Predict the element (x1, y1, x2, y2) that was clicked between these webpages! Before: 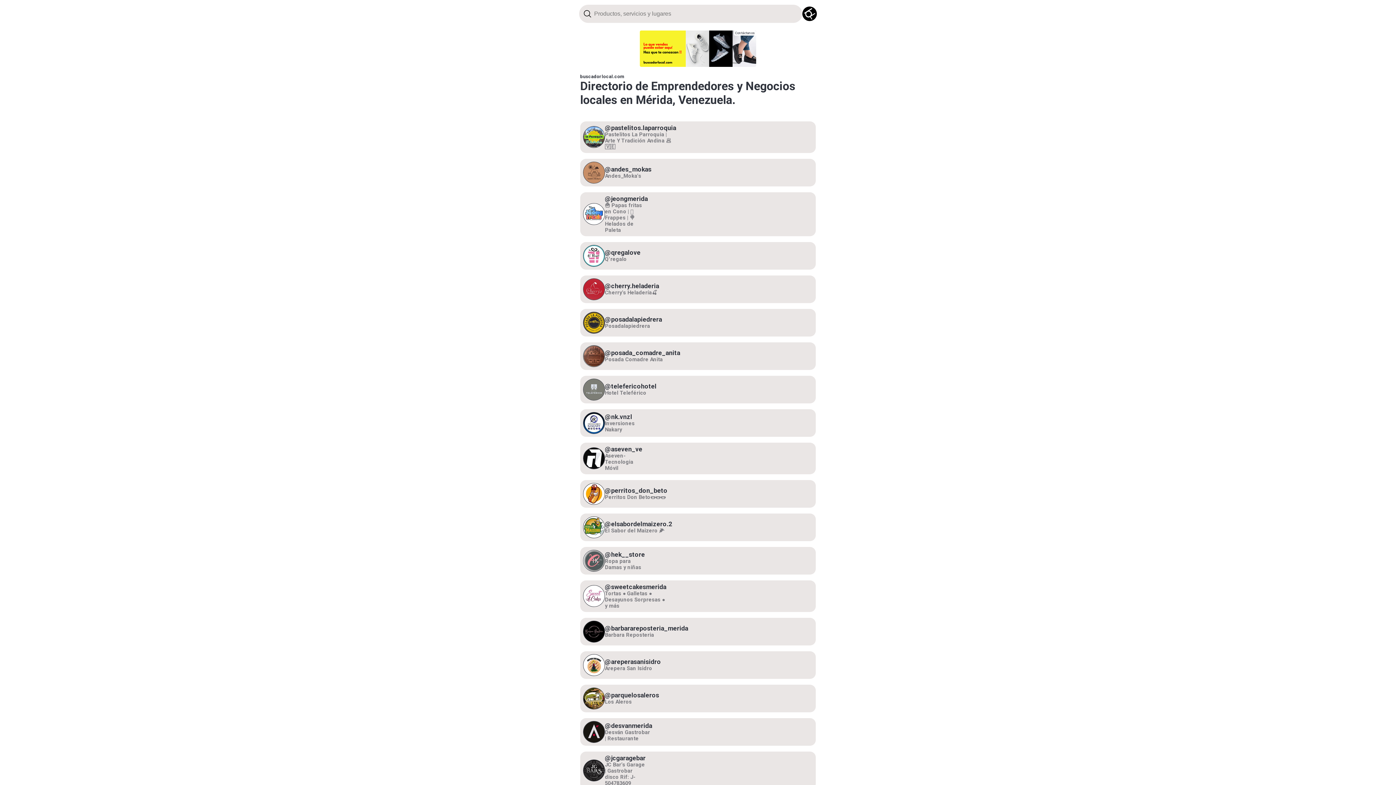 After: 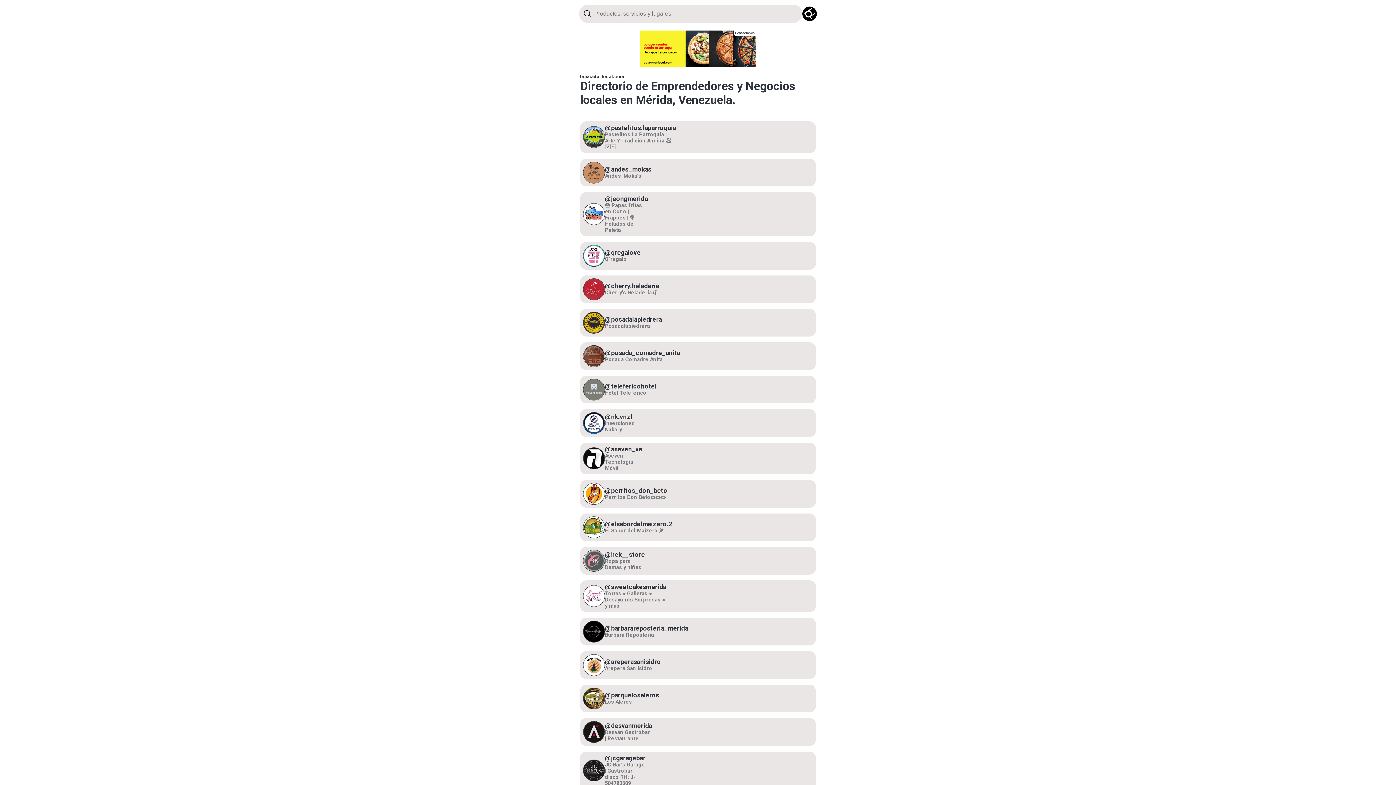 Action: bbox: (640, 30, 756, 66) label: Contáctanos